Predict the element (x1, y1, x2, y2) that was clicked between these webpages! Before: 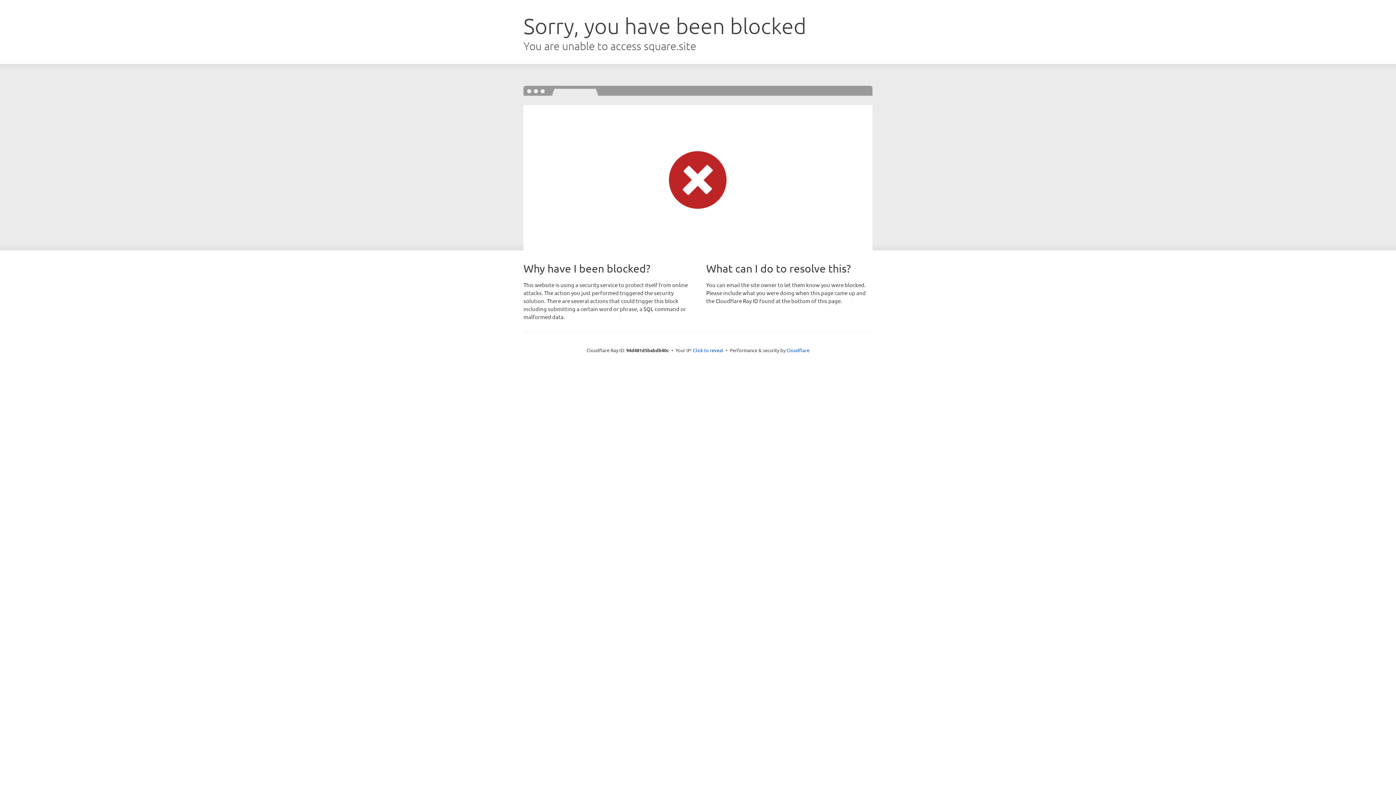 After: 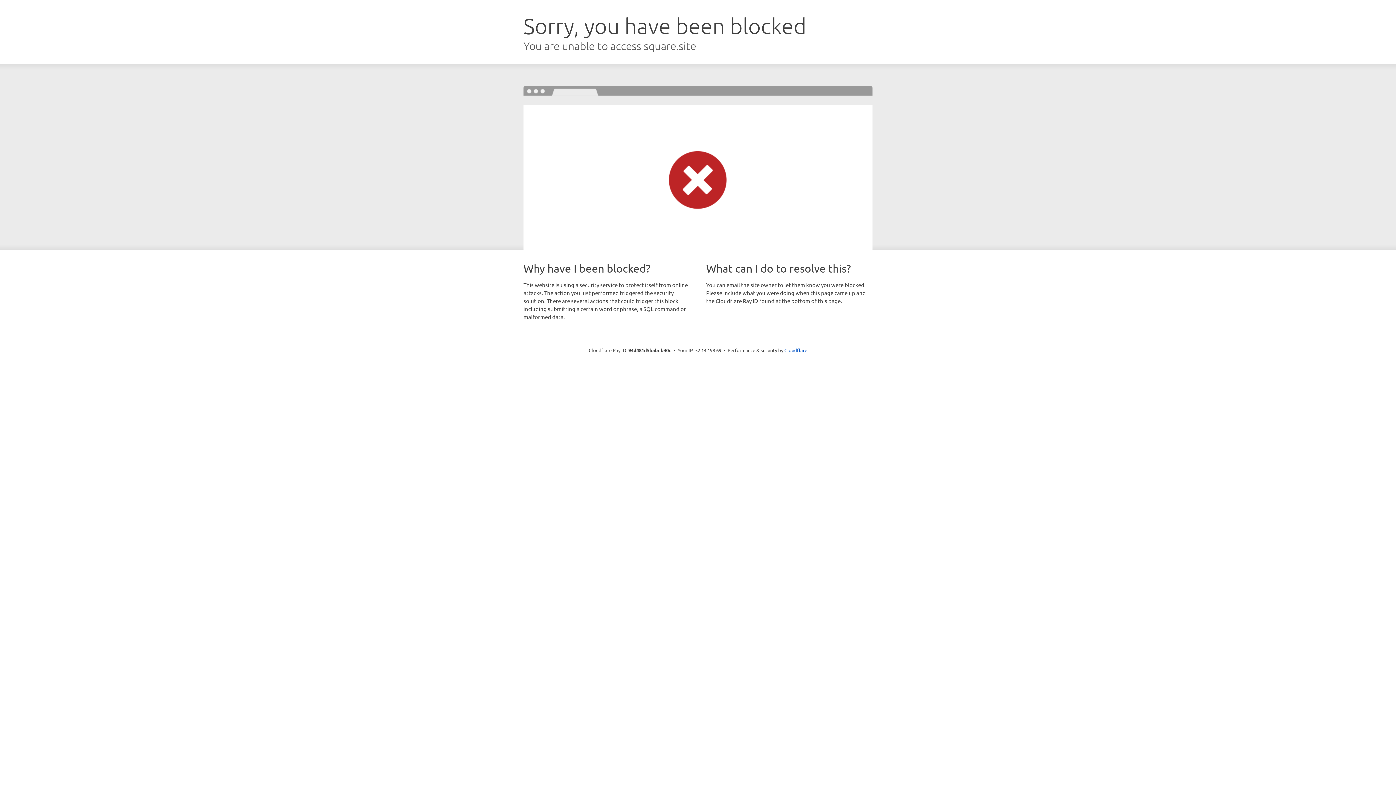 Action: label: Click to reveal bbox: (693, 346, 723, 353)